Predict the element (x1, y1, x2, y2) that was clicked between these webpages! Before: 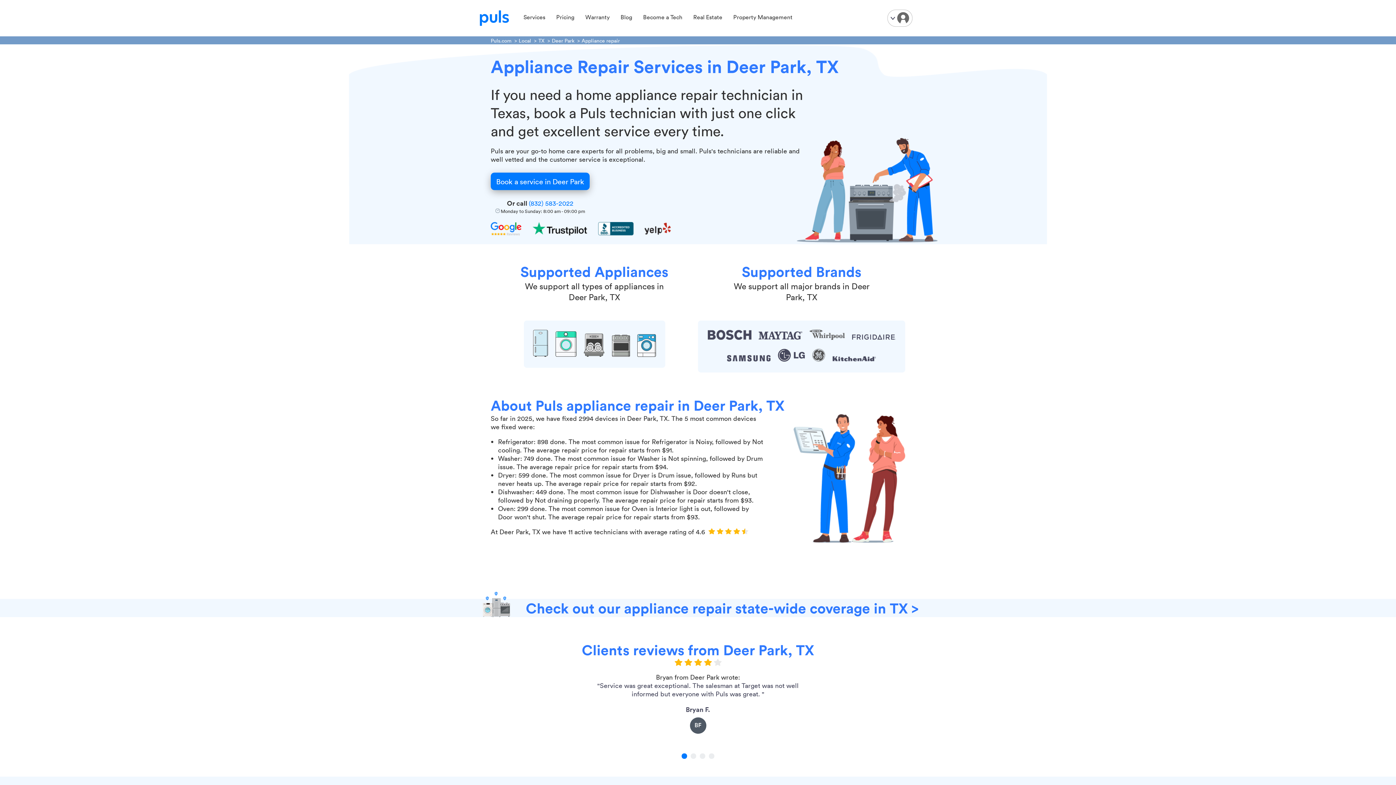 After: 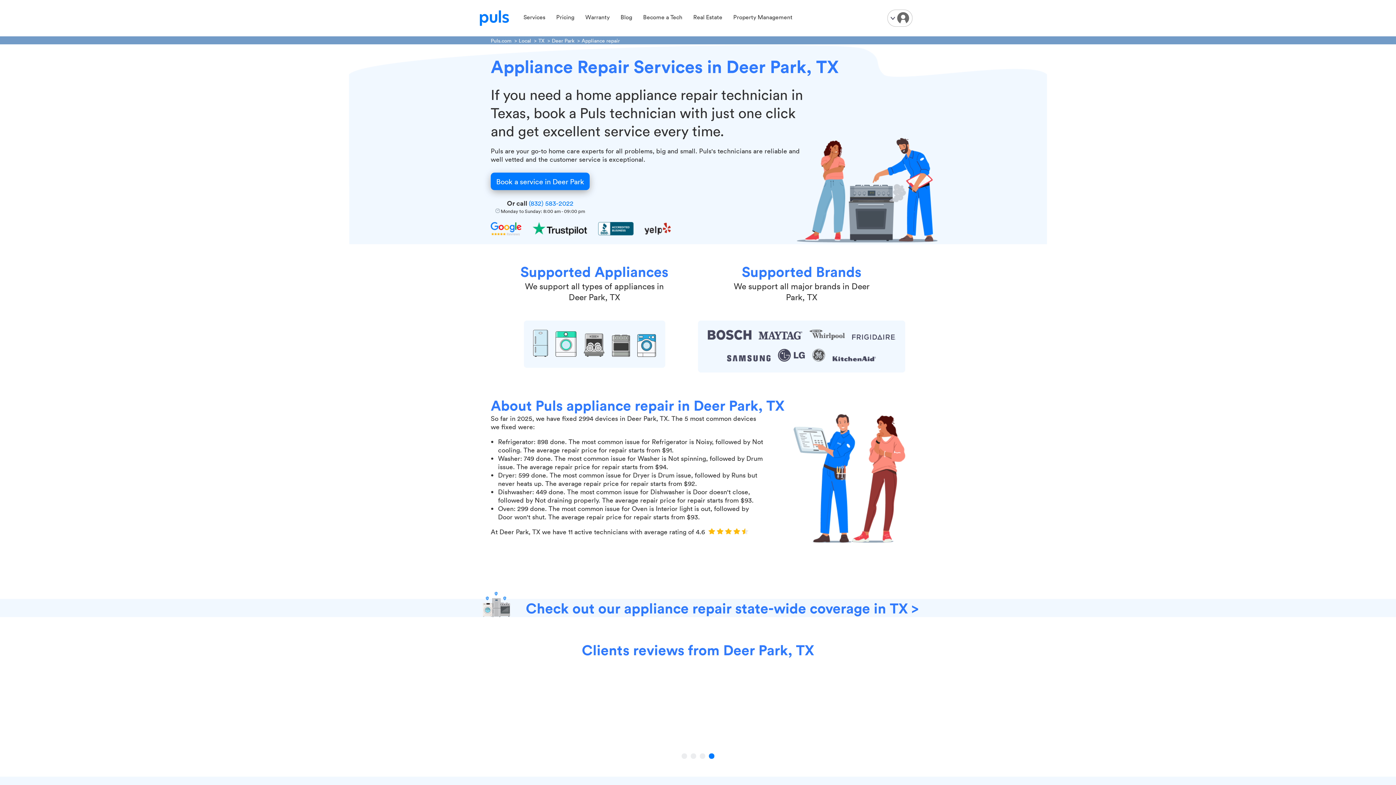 Action: label: 4 bbox: (709, 753, 714, 759)